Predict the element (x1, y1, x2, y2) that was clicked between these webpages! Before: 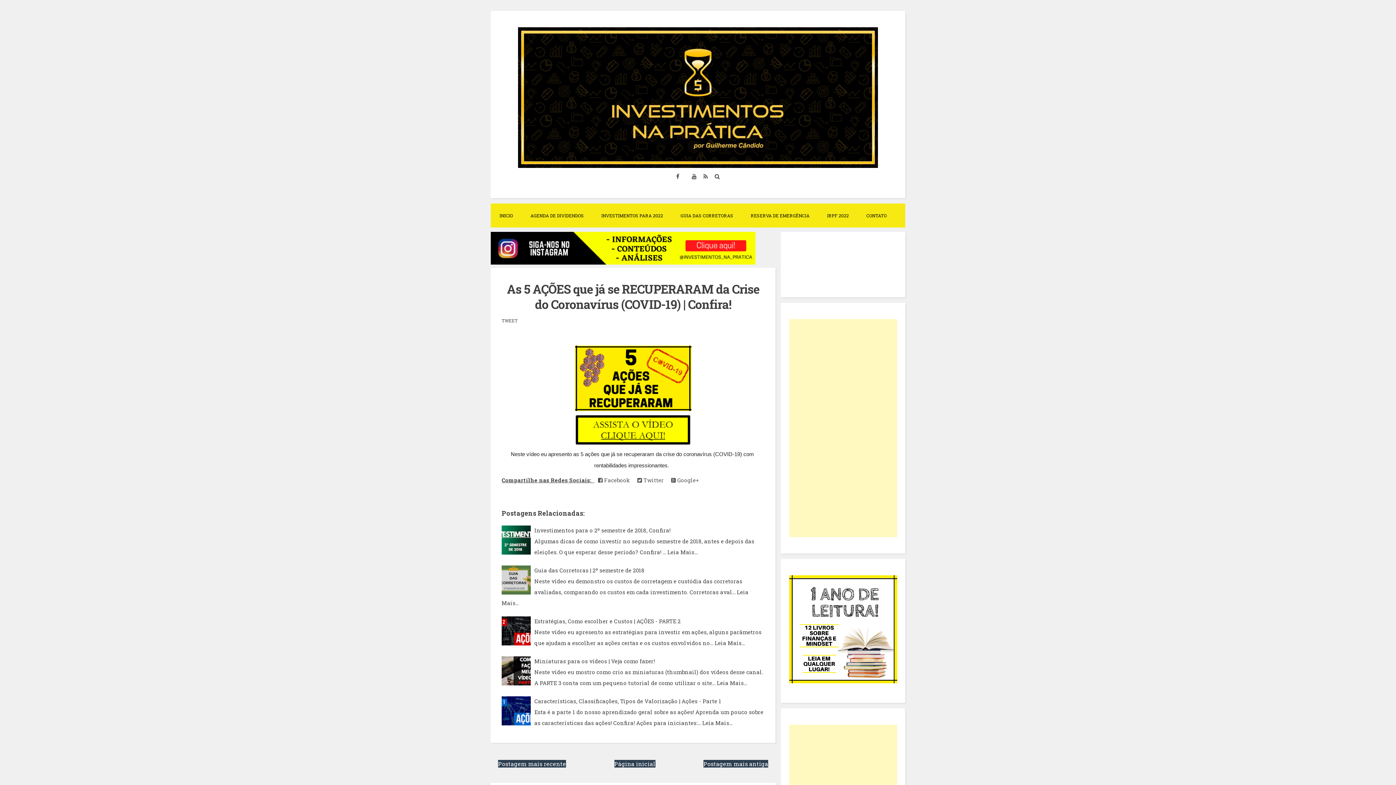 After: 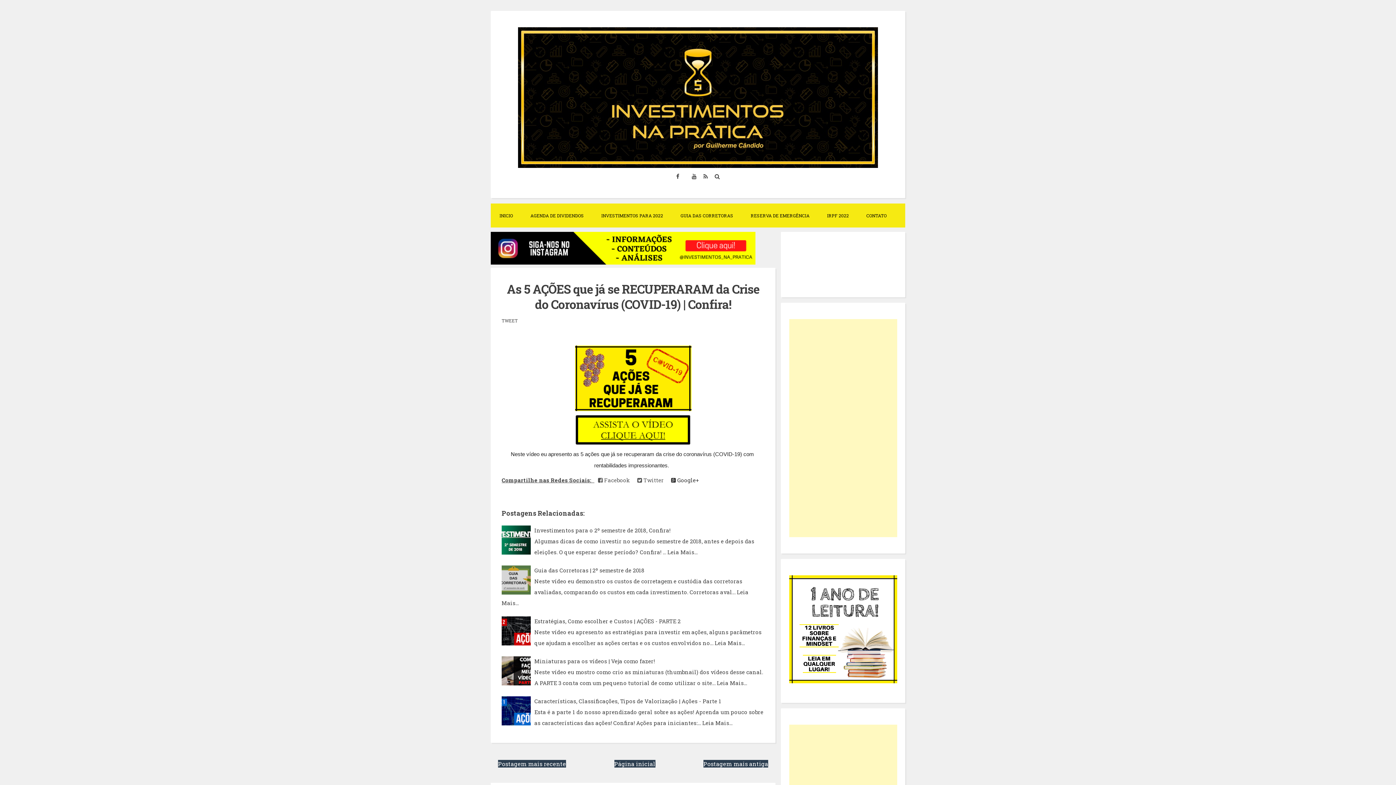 Action: label:  Google+ bbox: (667, 475, 702, 485)